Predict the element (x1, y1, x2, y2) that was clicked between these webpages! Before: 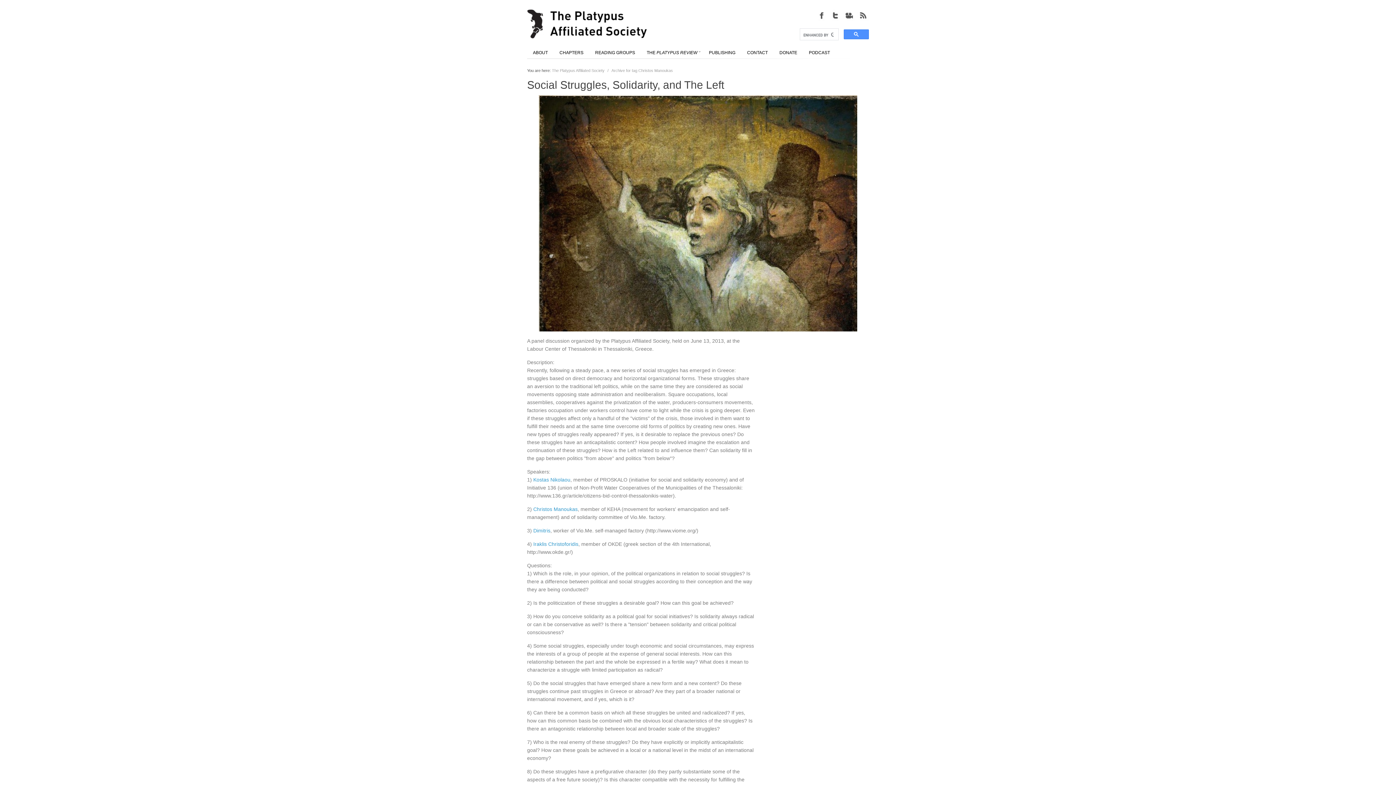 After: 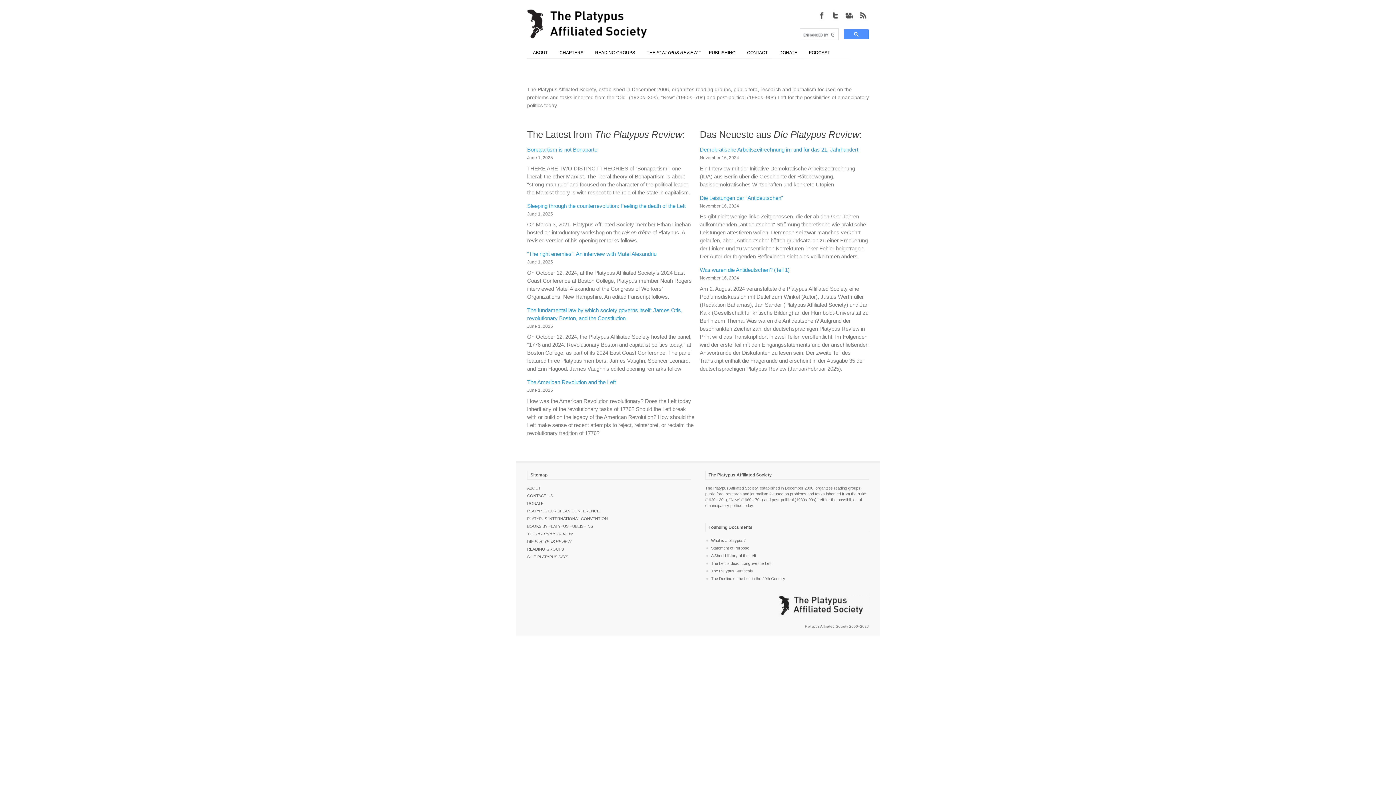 Action: label: The Platypus Affiliated Society bbox: (552, 68, 604, 72)